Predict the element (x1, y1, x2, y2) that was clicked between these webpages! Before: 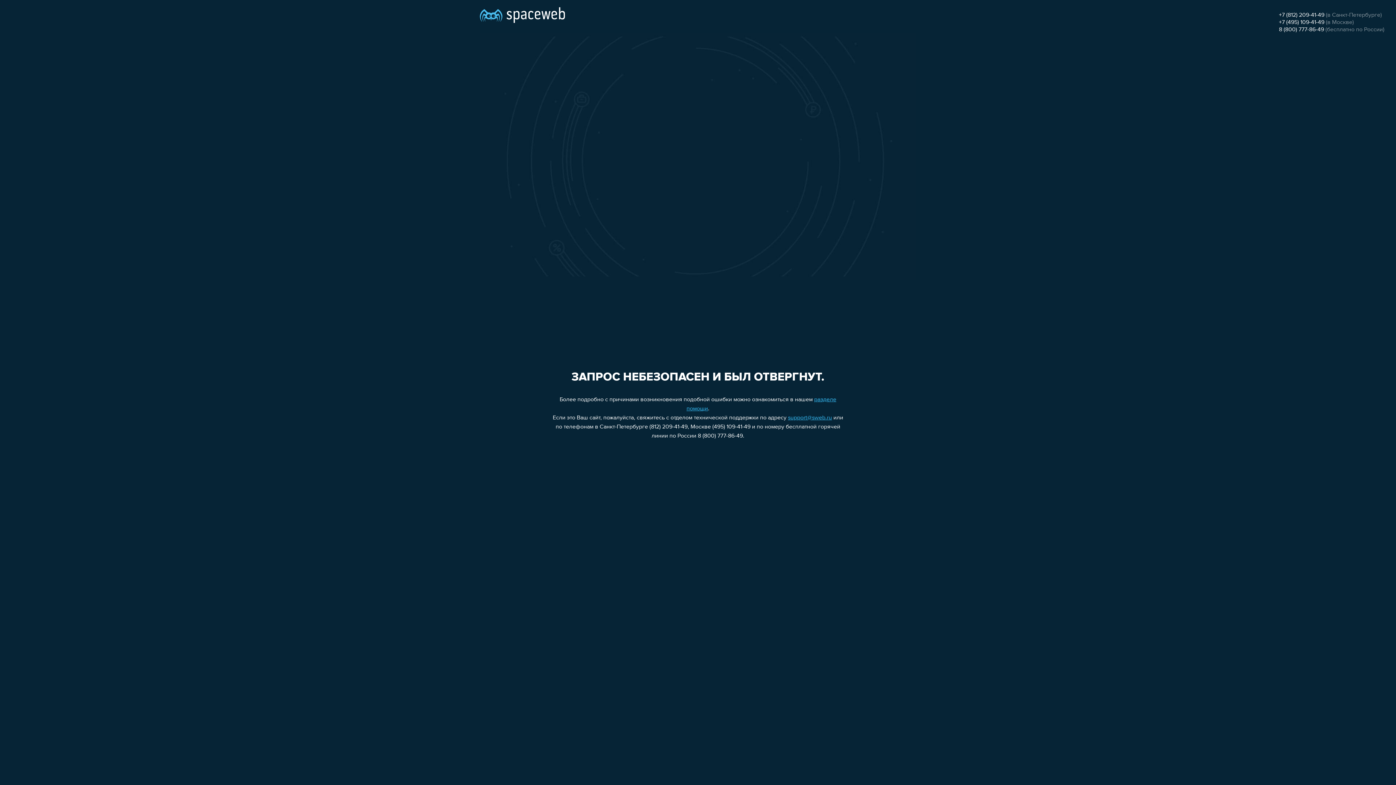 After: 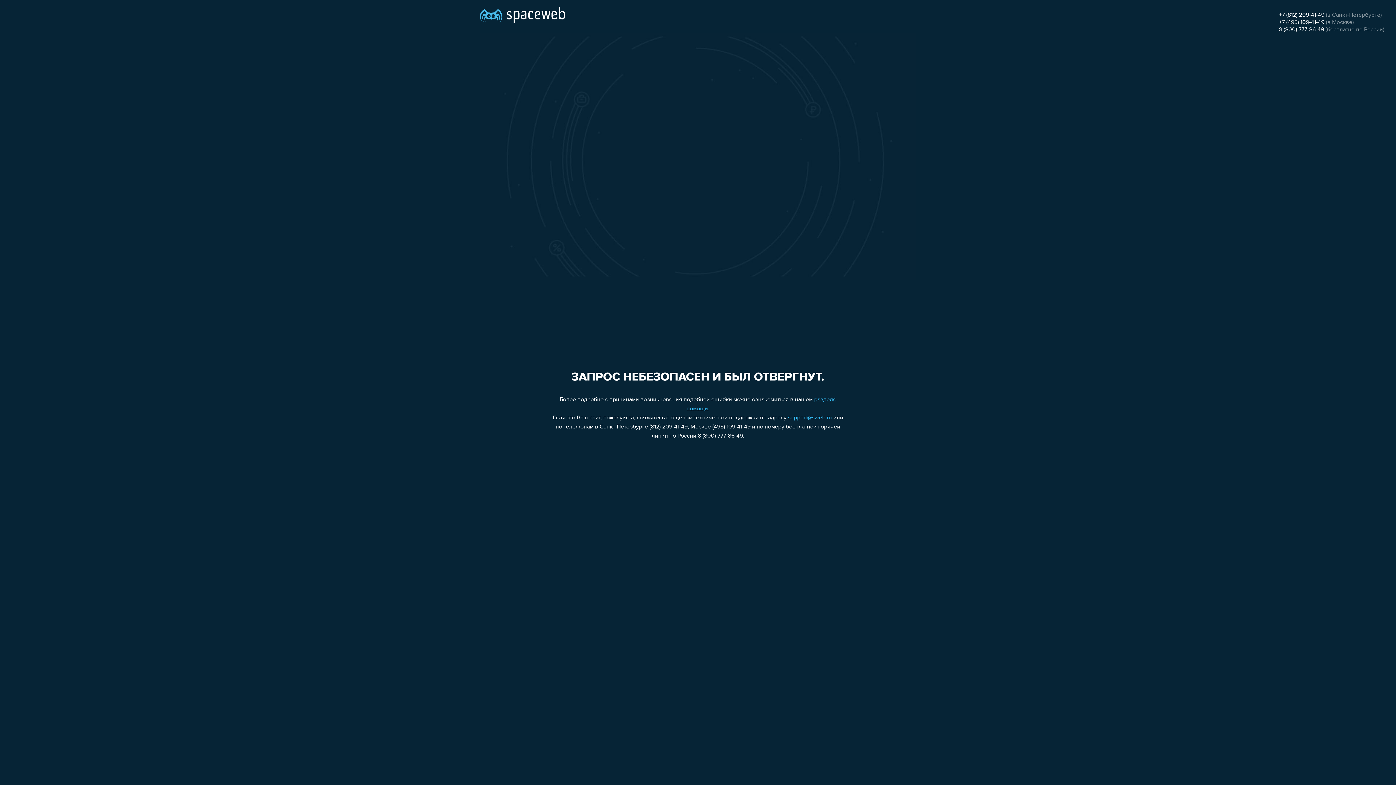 Action: bbox: (1279, 12, 1324, 18) label: +7 (812) 209-41-49